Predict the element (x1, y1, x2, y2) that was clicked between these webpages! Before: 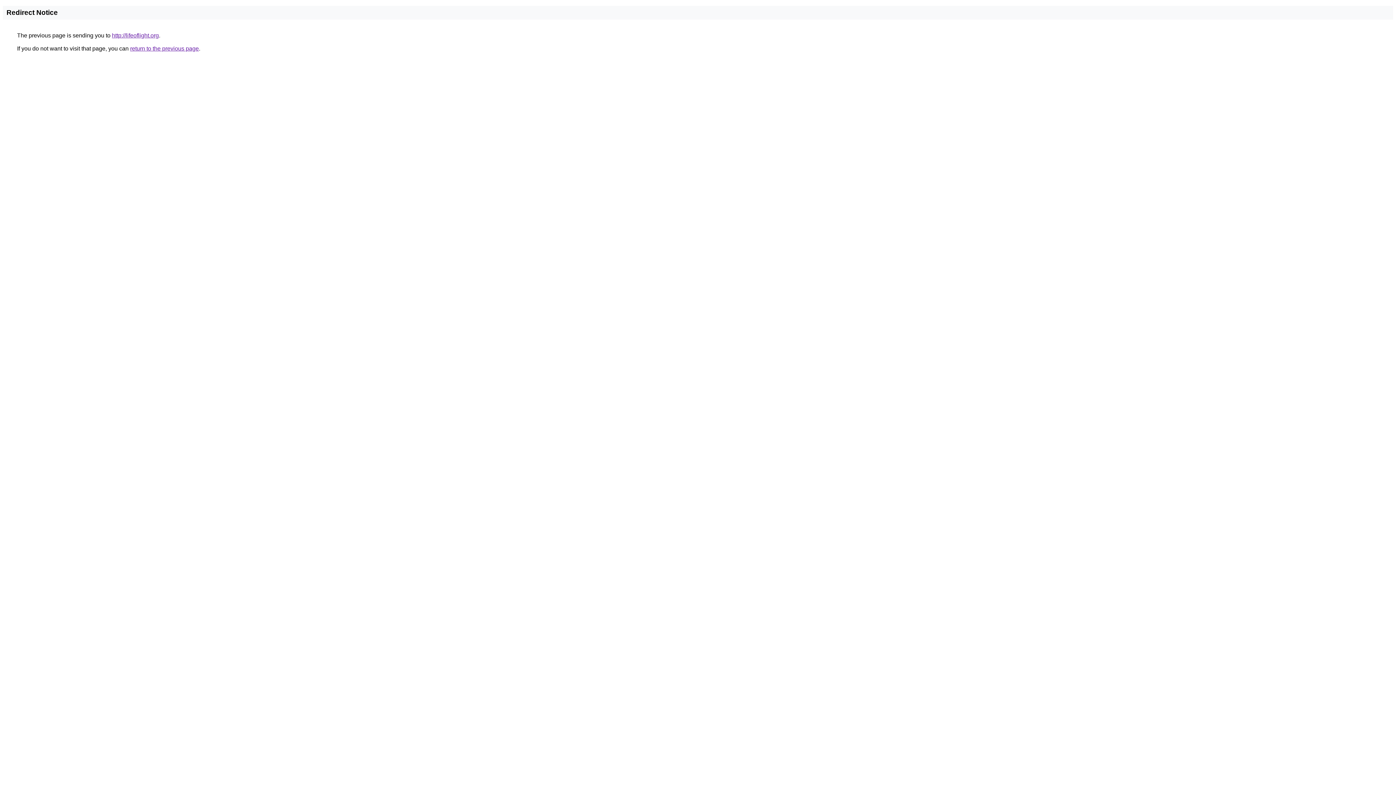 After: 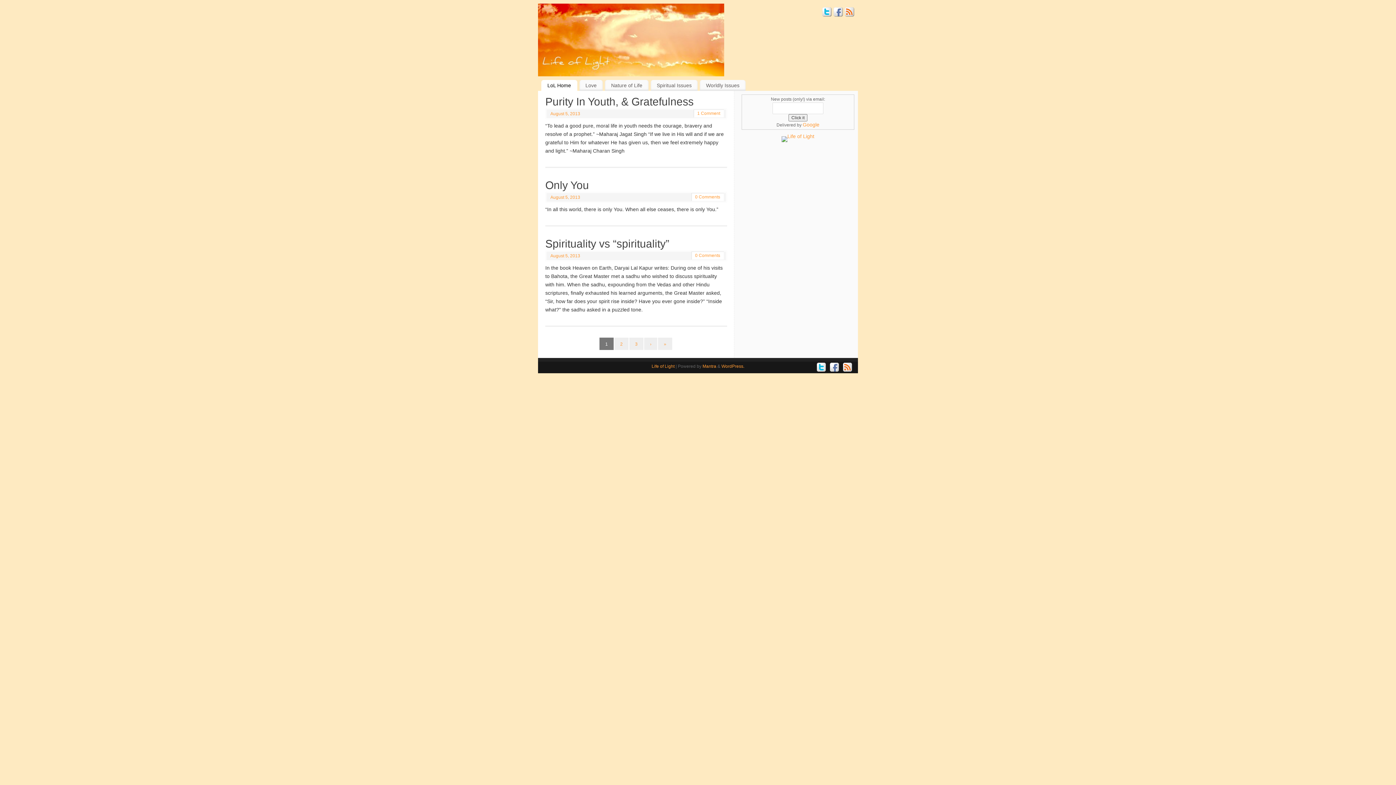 Action: bbox: (112, 32, 158, 38) label: http://lifeoflight.org